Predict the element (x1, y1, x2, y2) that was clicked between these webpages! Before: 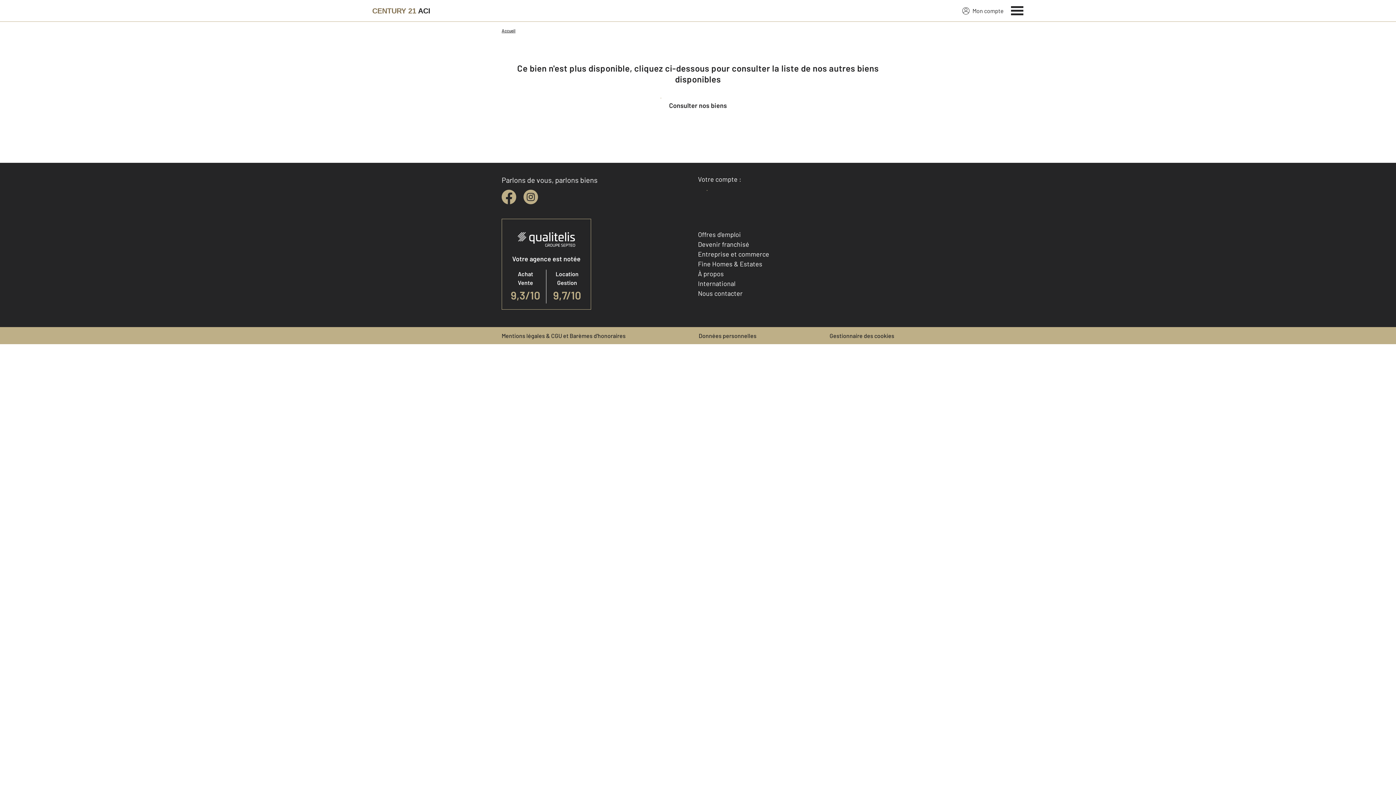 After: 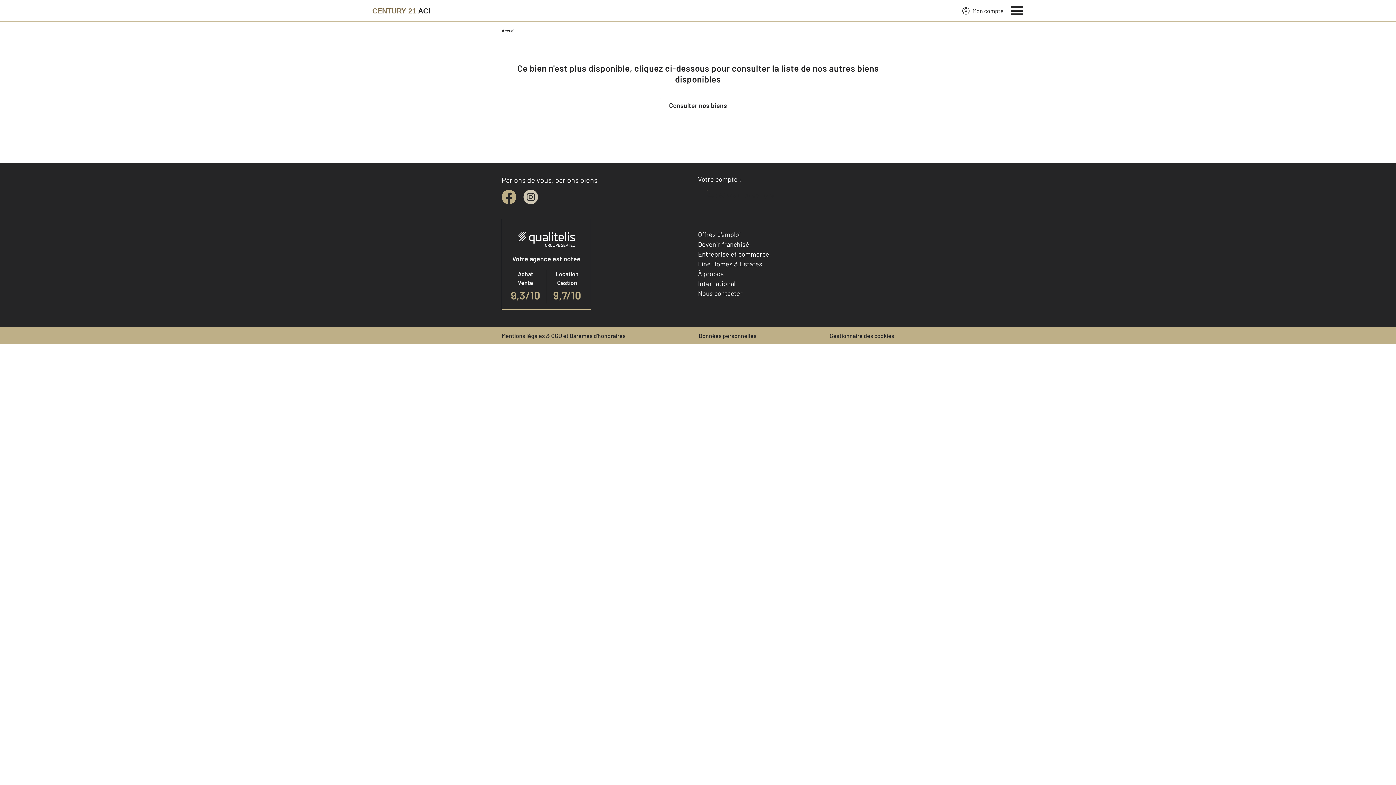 Action: bbox: (523, 189, 538, 204) label: instagram